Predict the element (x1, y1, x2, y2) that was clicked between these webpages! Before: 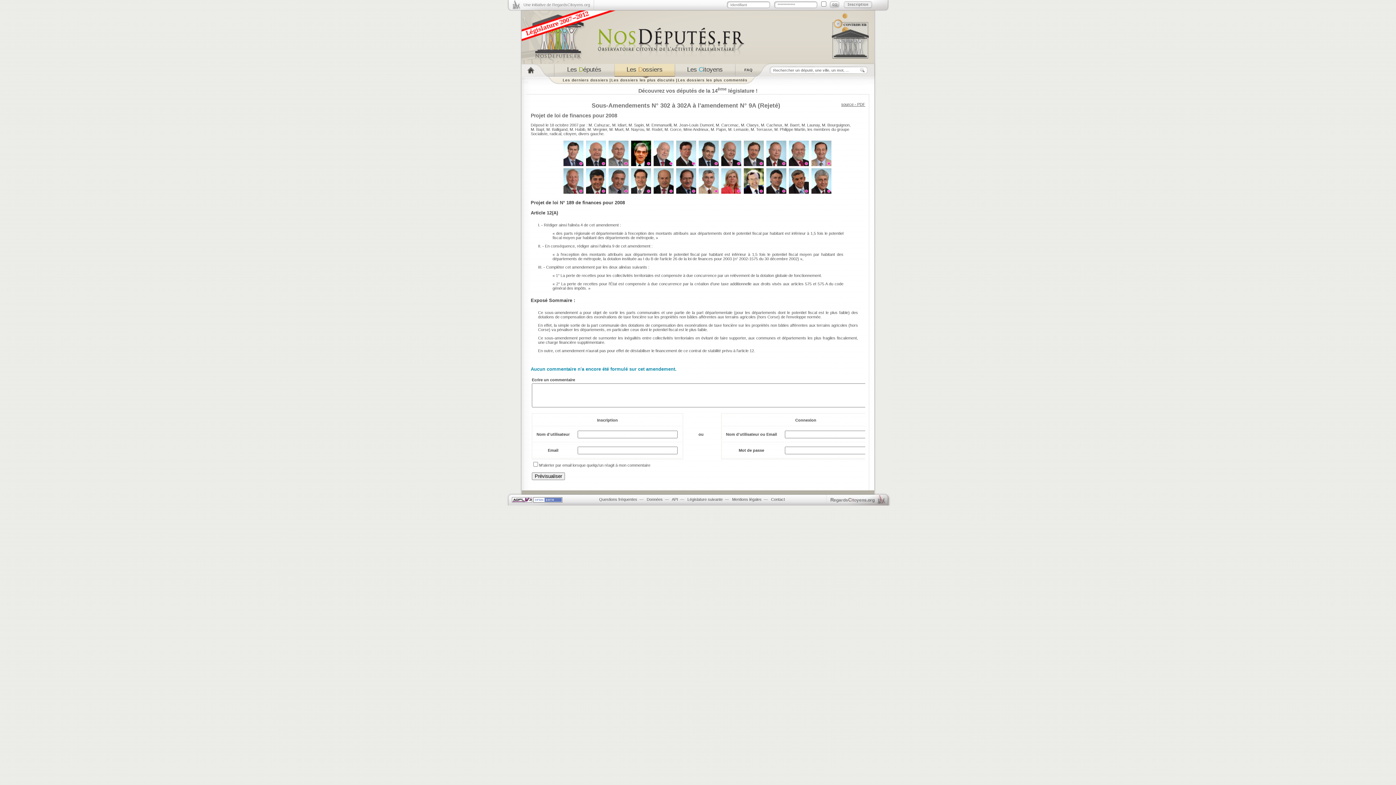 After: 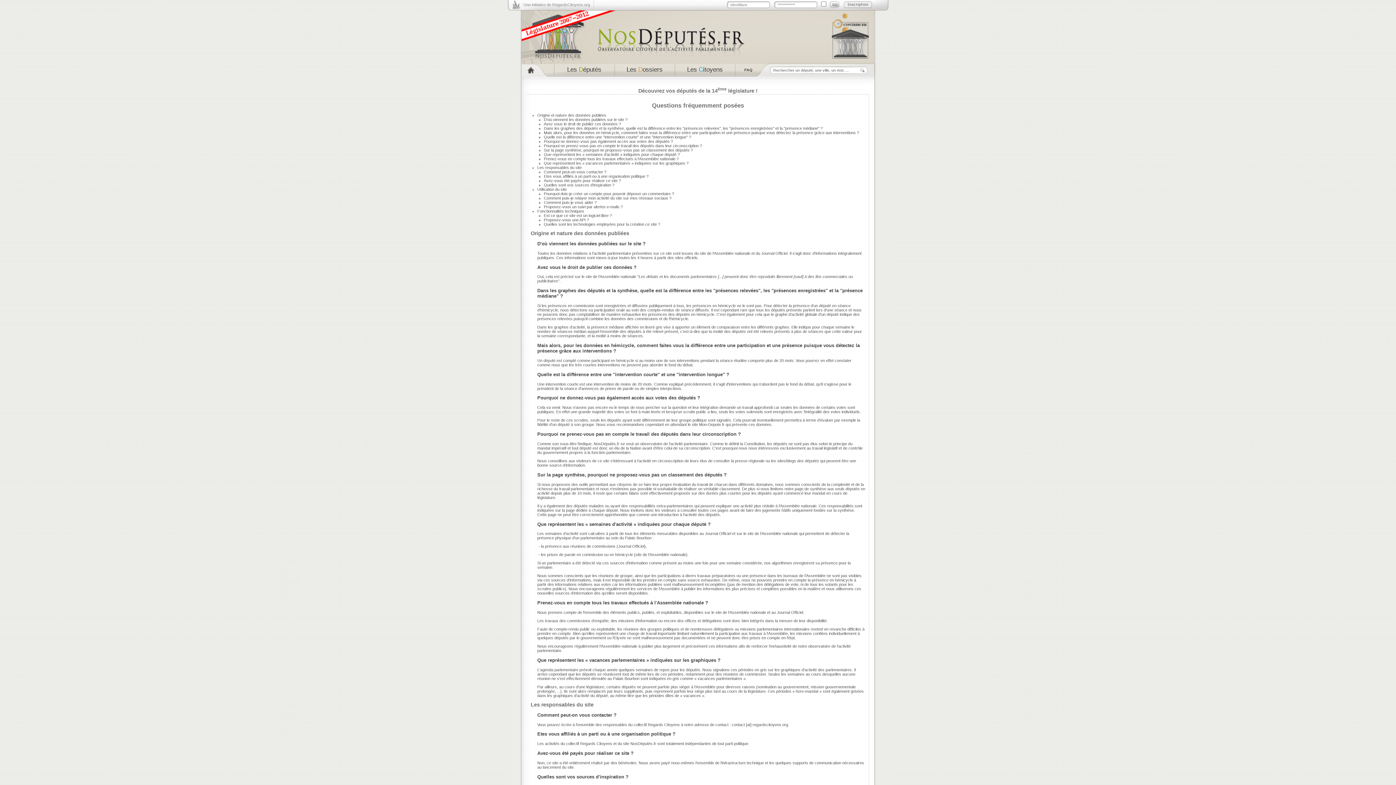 Action: bbox: (599, 497, 637, 501) label: Questions fréquentes